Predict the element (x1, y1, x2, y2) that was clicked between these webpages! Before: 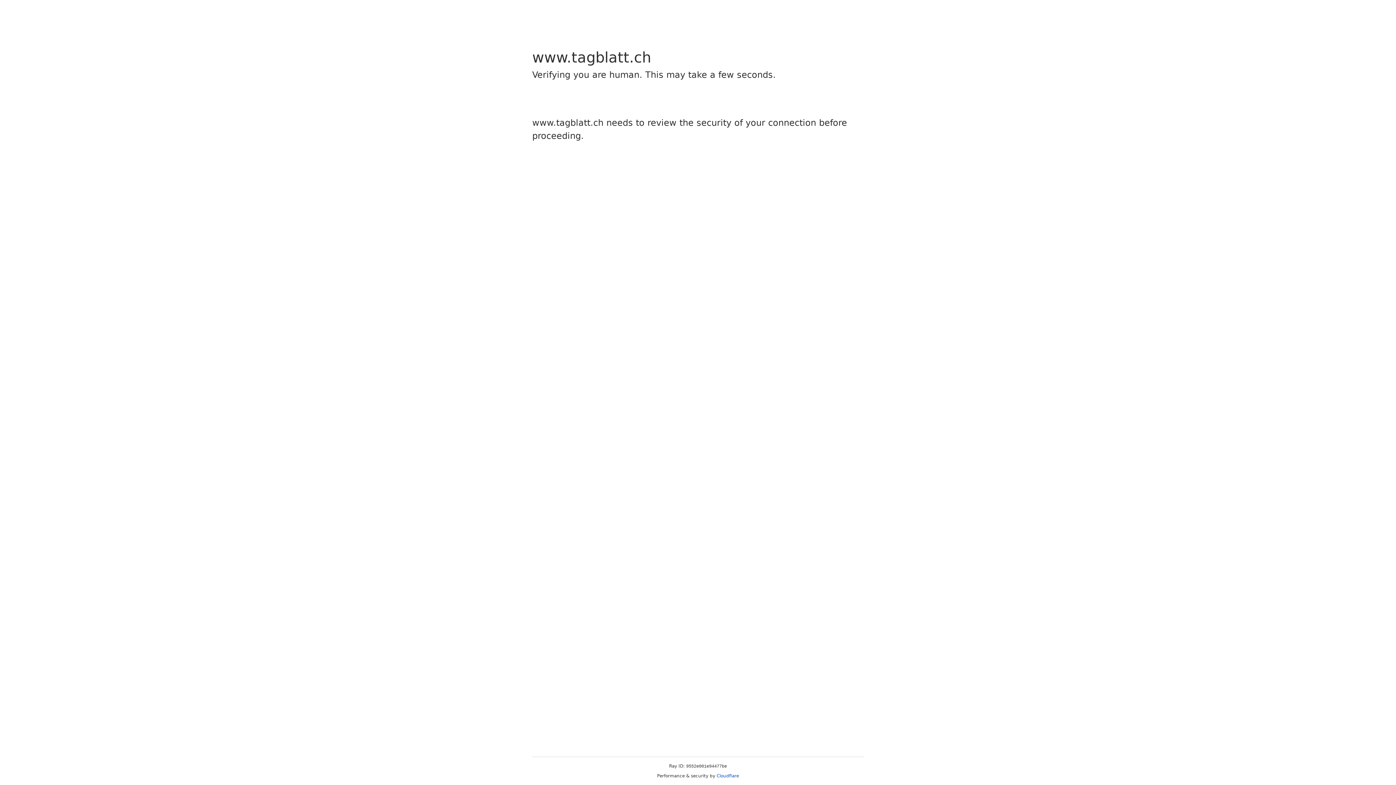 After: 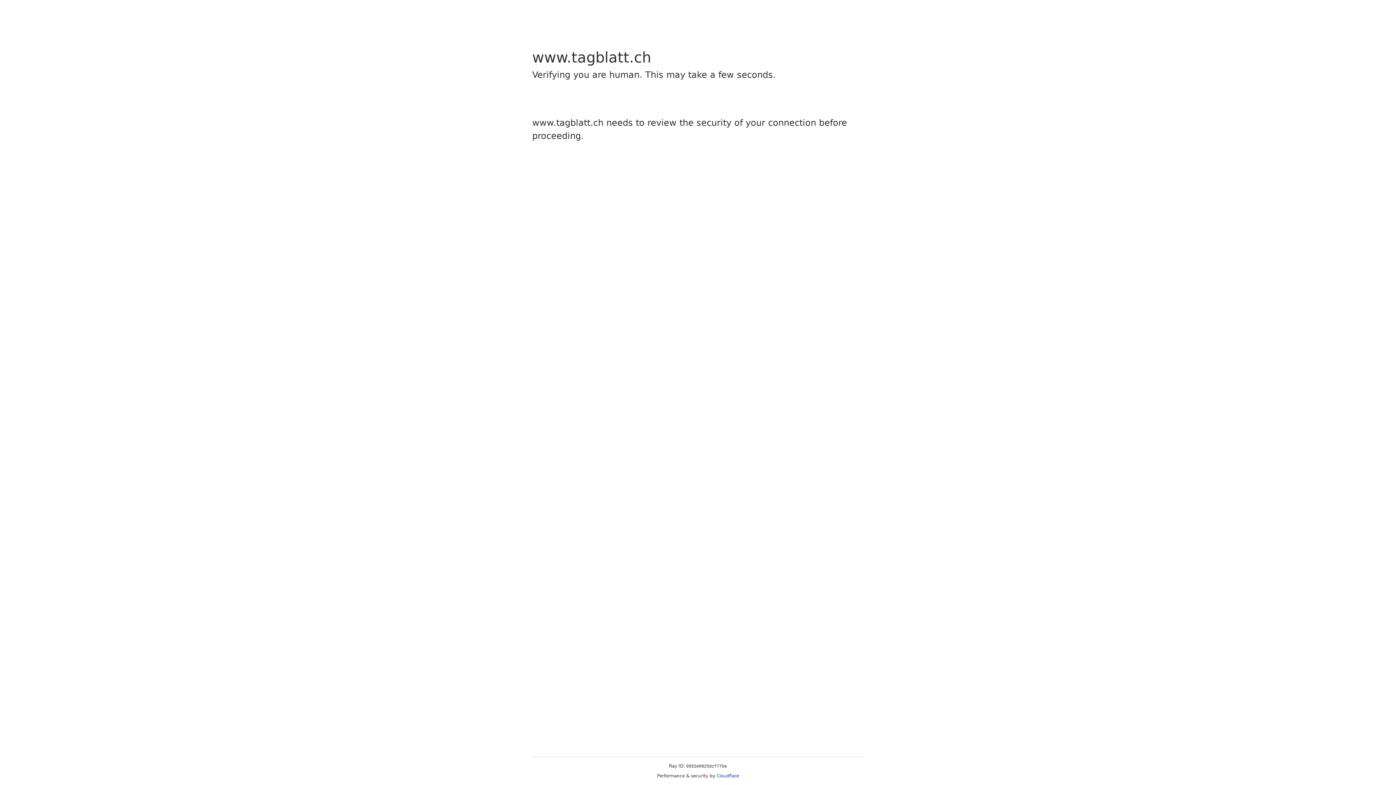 Action: bbox: (716, 773, 739, 778) label: Cloudflare